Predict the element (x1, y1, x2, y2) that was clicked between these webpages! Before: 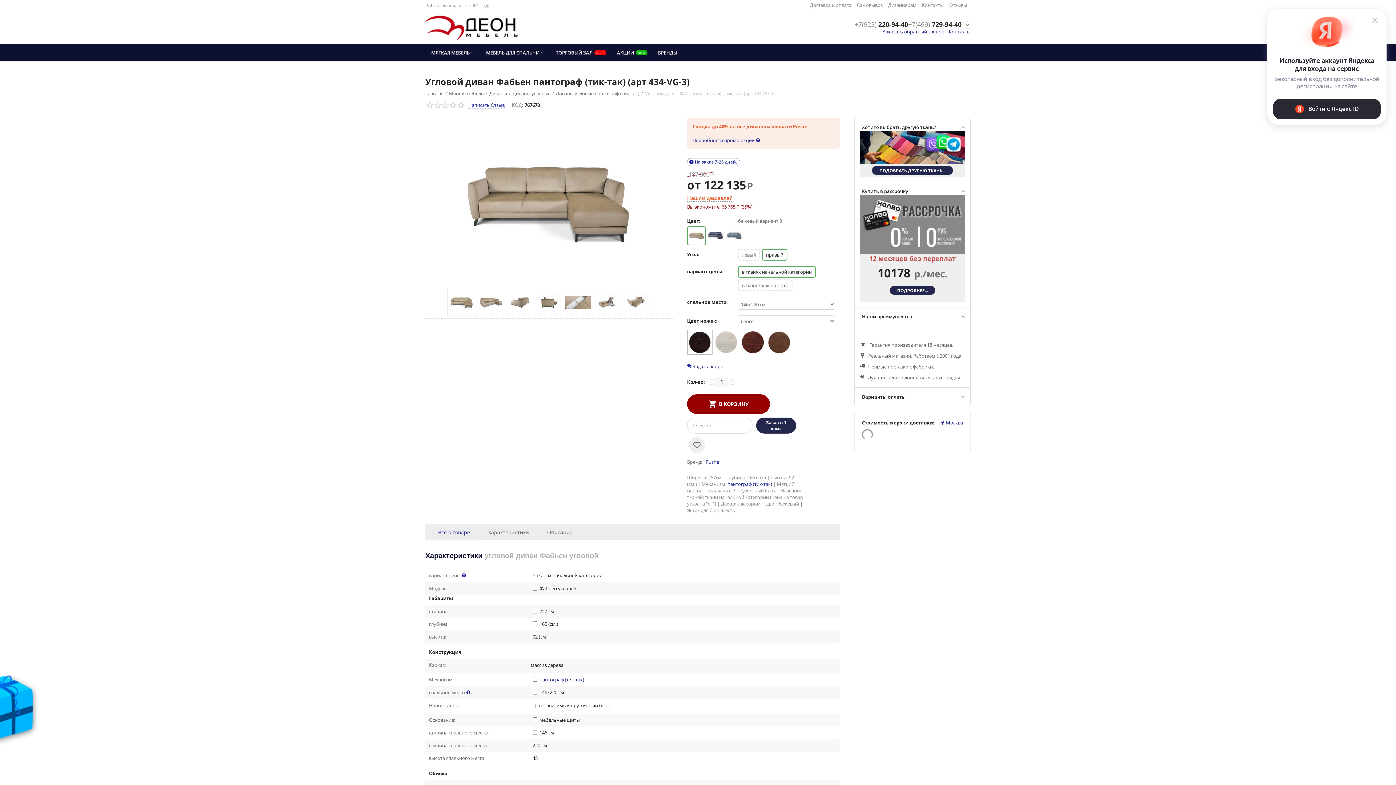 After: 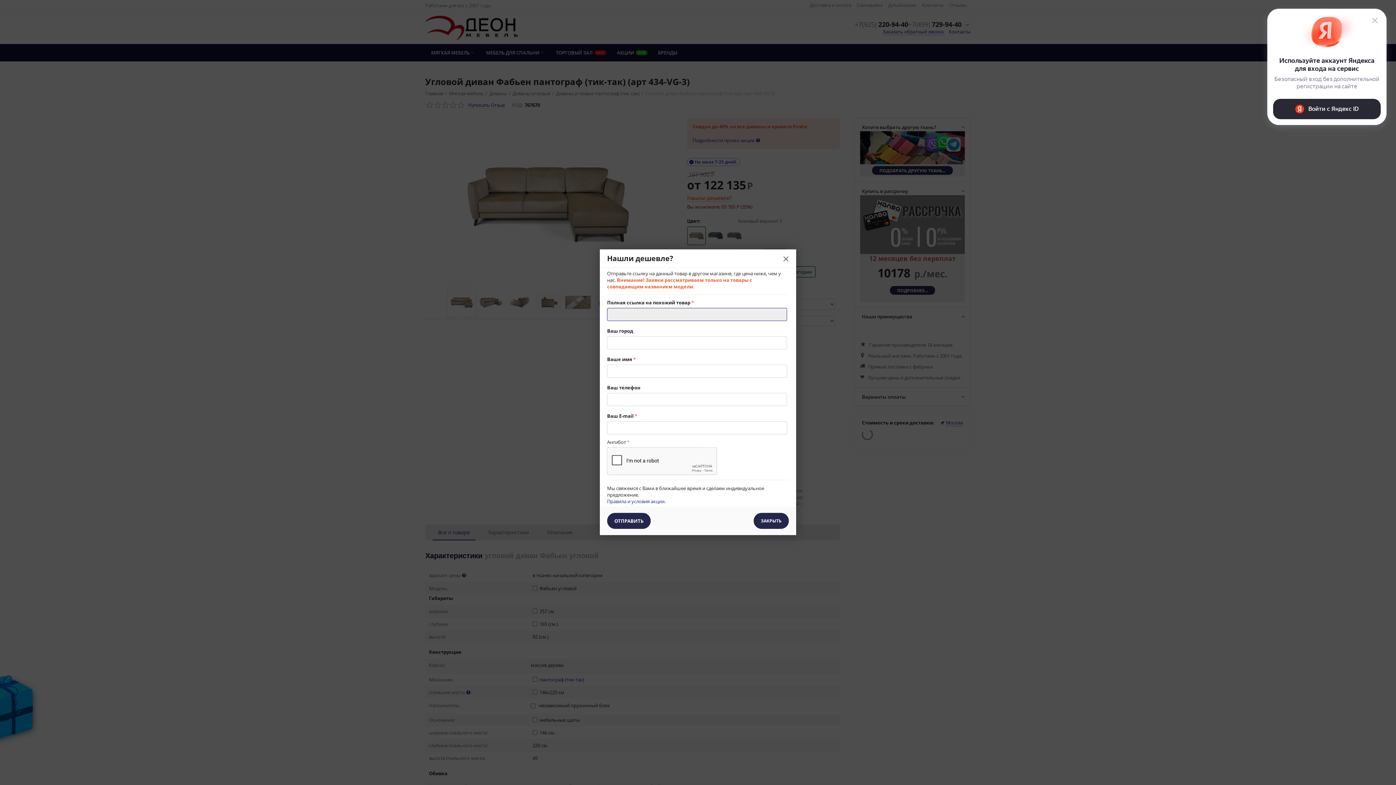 Action: label: Нашли дешевле? bbox: (687, 194, 732, 201)